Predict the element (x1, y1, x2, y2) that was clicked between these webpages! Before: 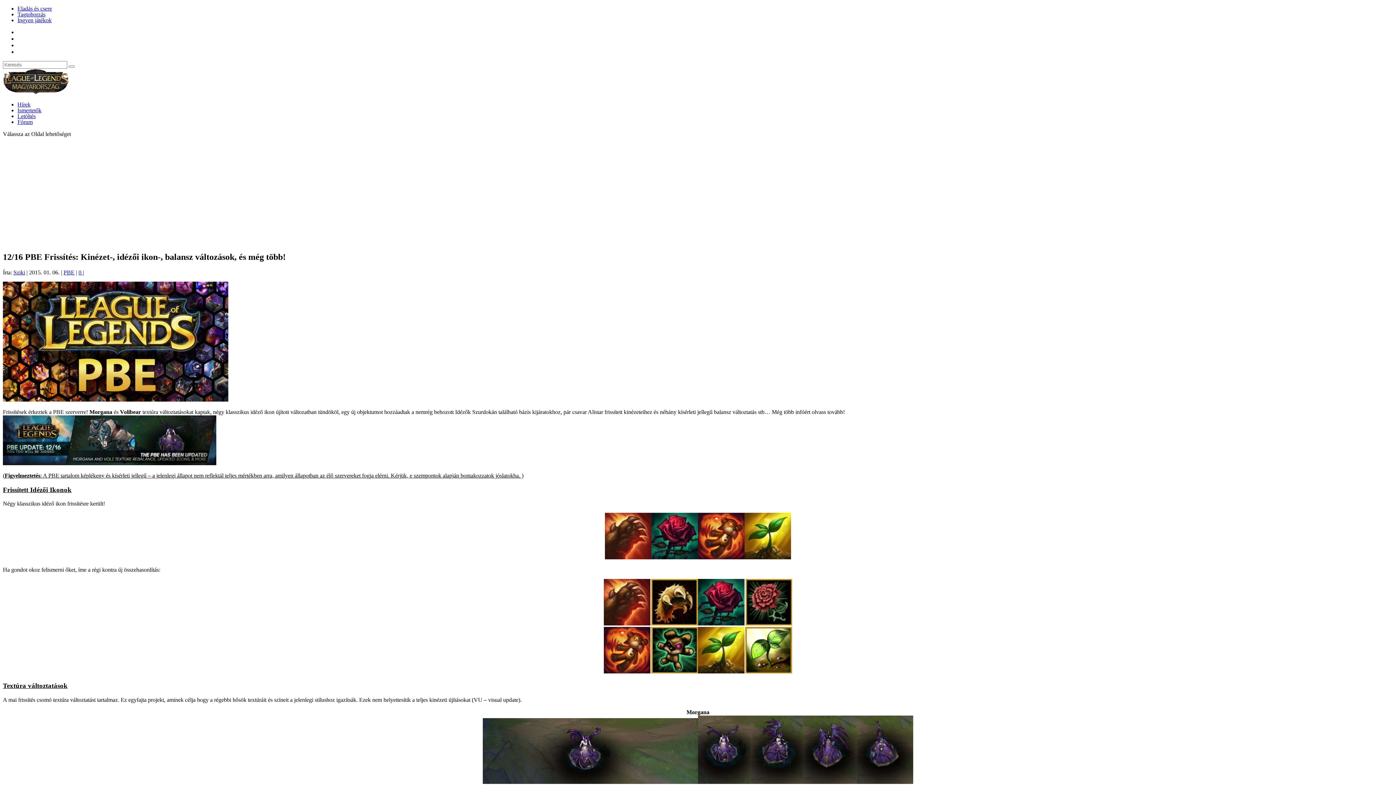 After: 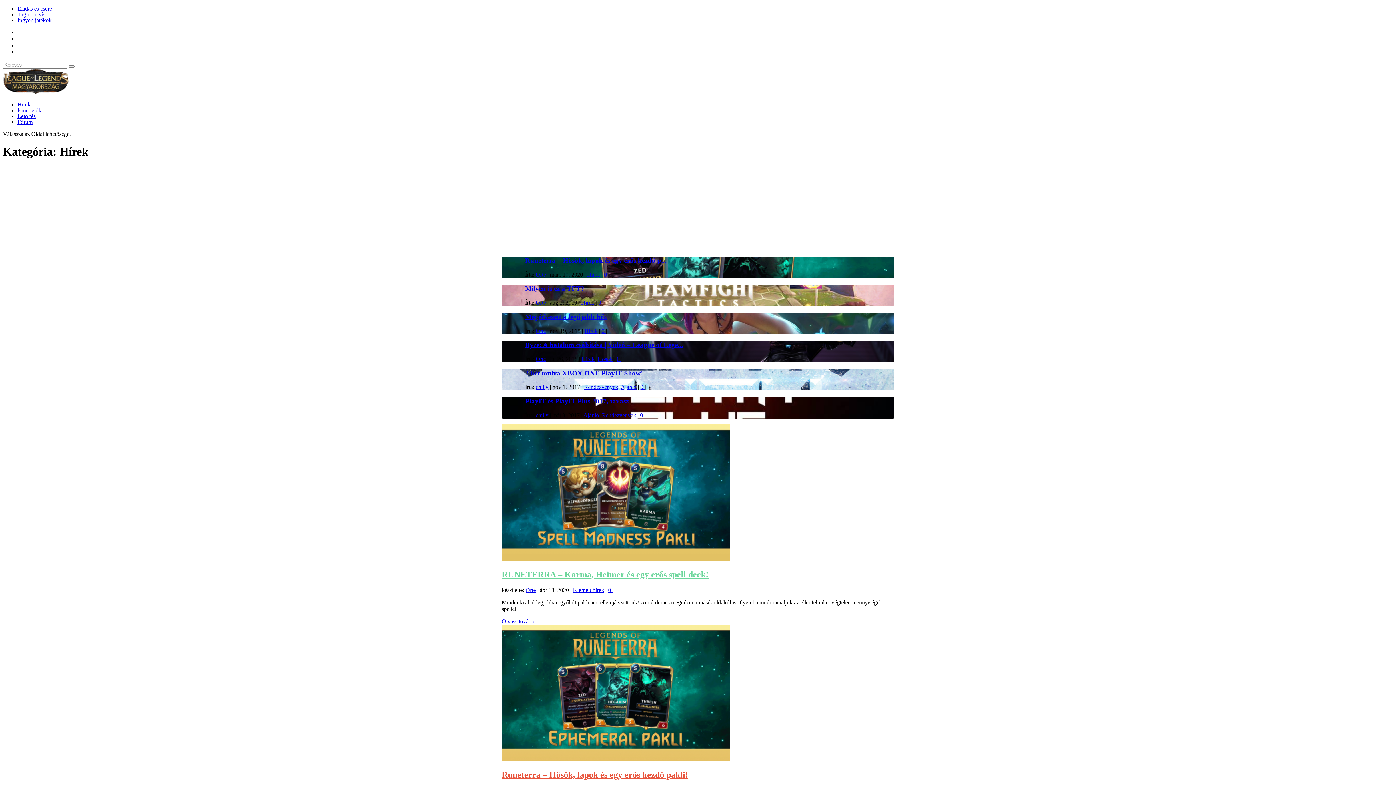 Action: label: Hírek bbox: (17, 101, 30, 107)